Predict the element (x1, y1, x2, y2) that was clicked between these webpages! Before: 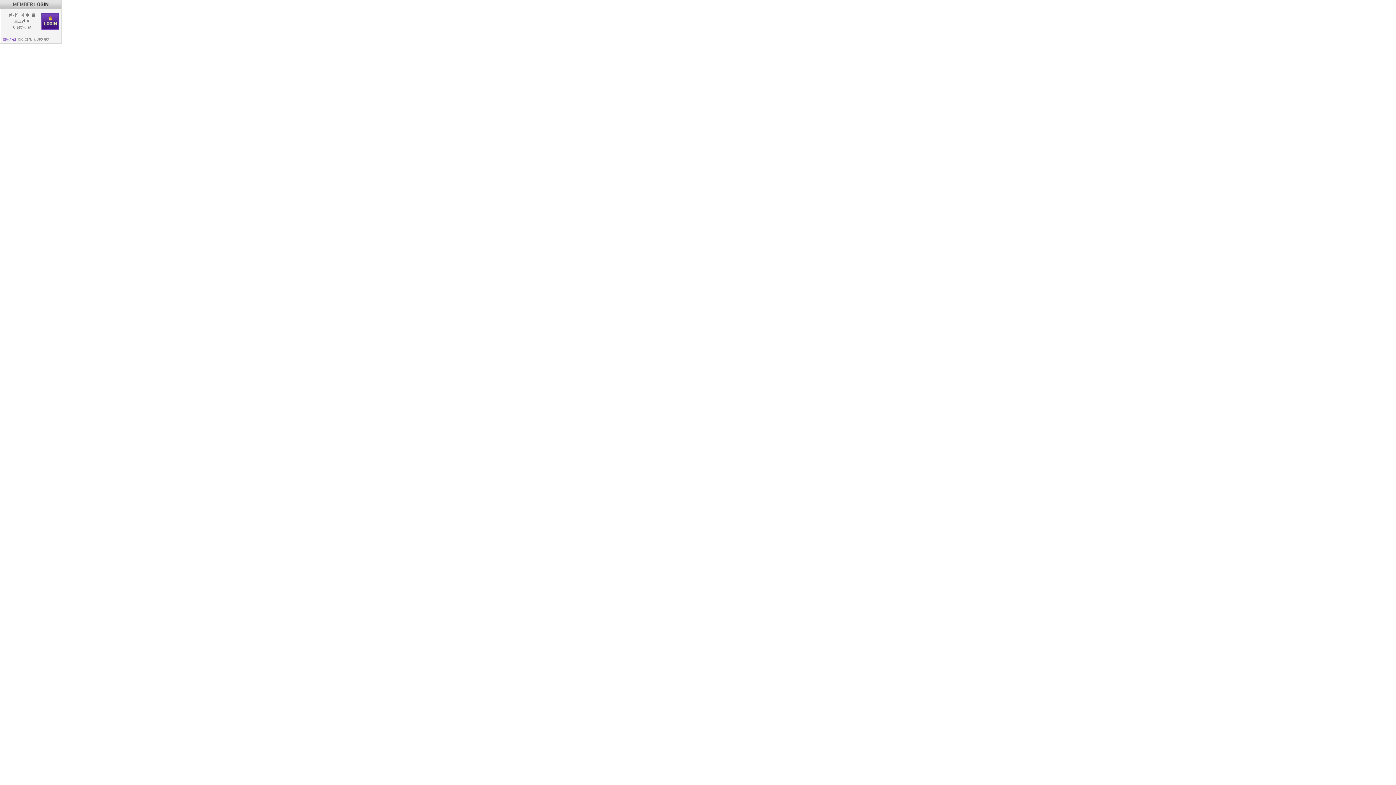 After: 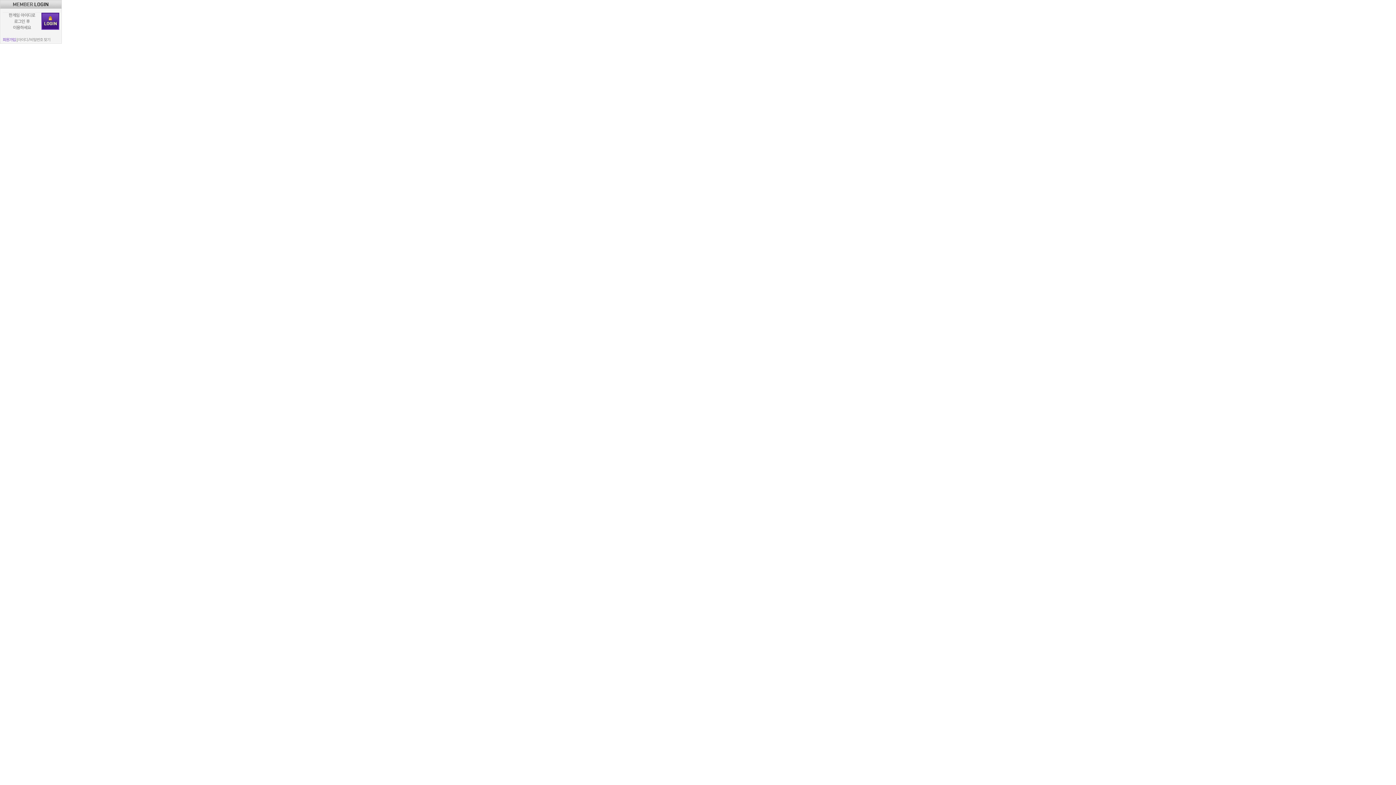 Action: label: 아이디 bbox: (18, 37, 27, 41)